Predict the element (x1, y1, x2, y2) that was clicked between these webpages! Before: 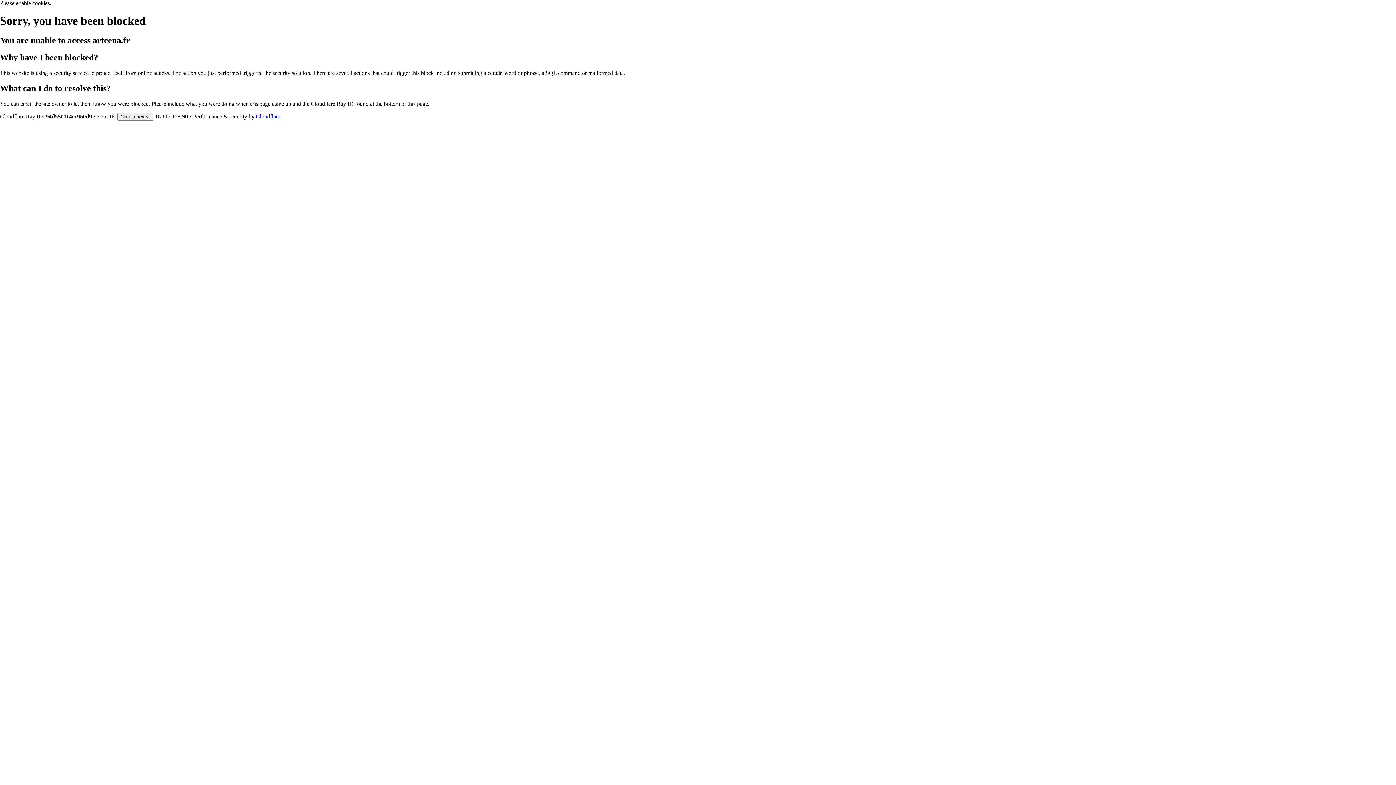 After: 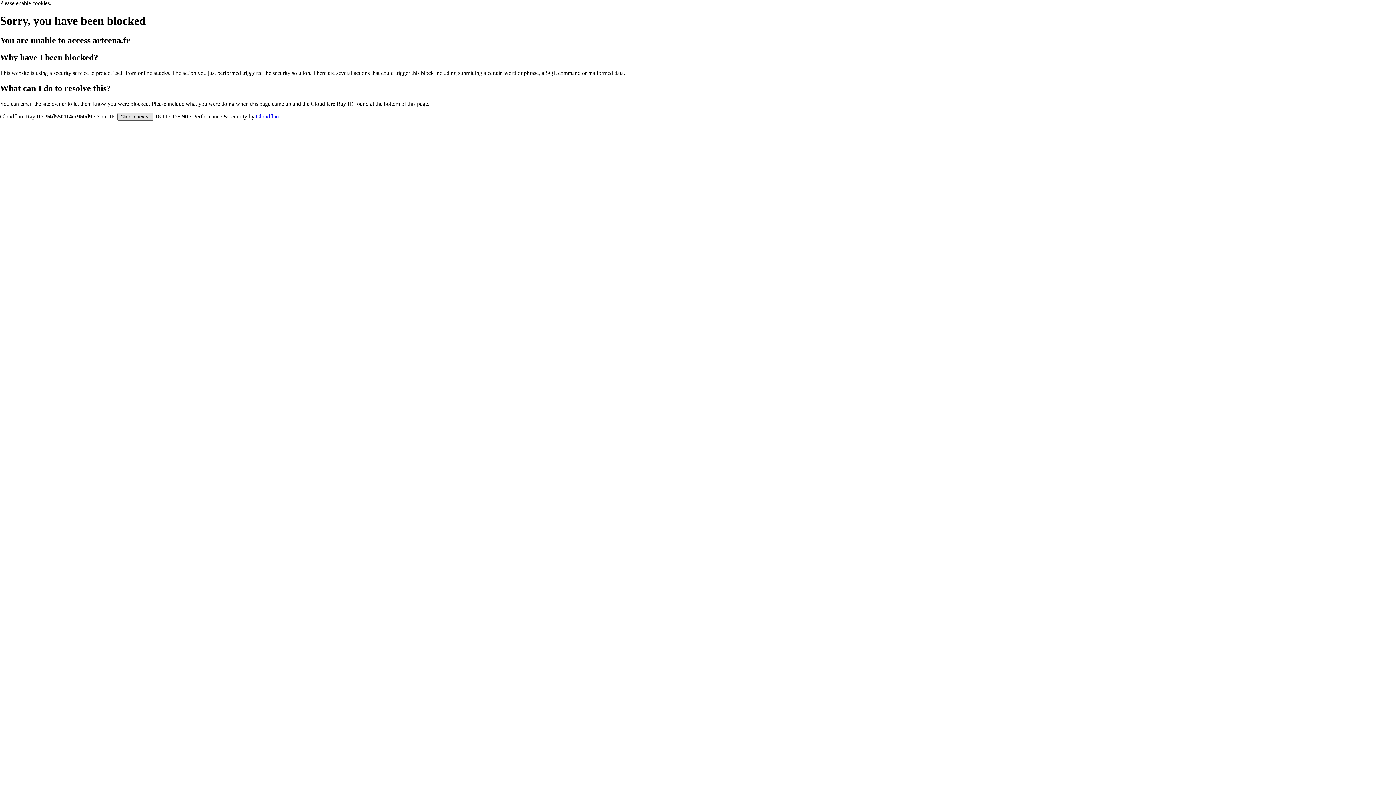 Action: label: Click to reveal bbox: (117, 112, 153, 120)